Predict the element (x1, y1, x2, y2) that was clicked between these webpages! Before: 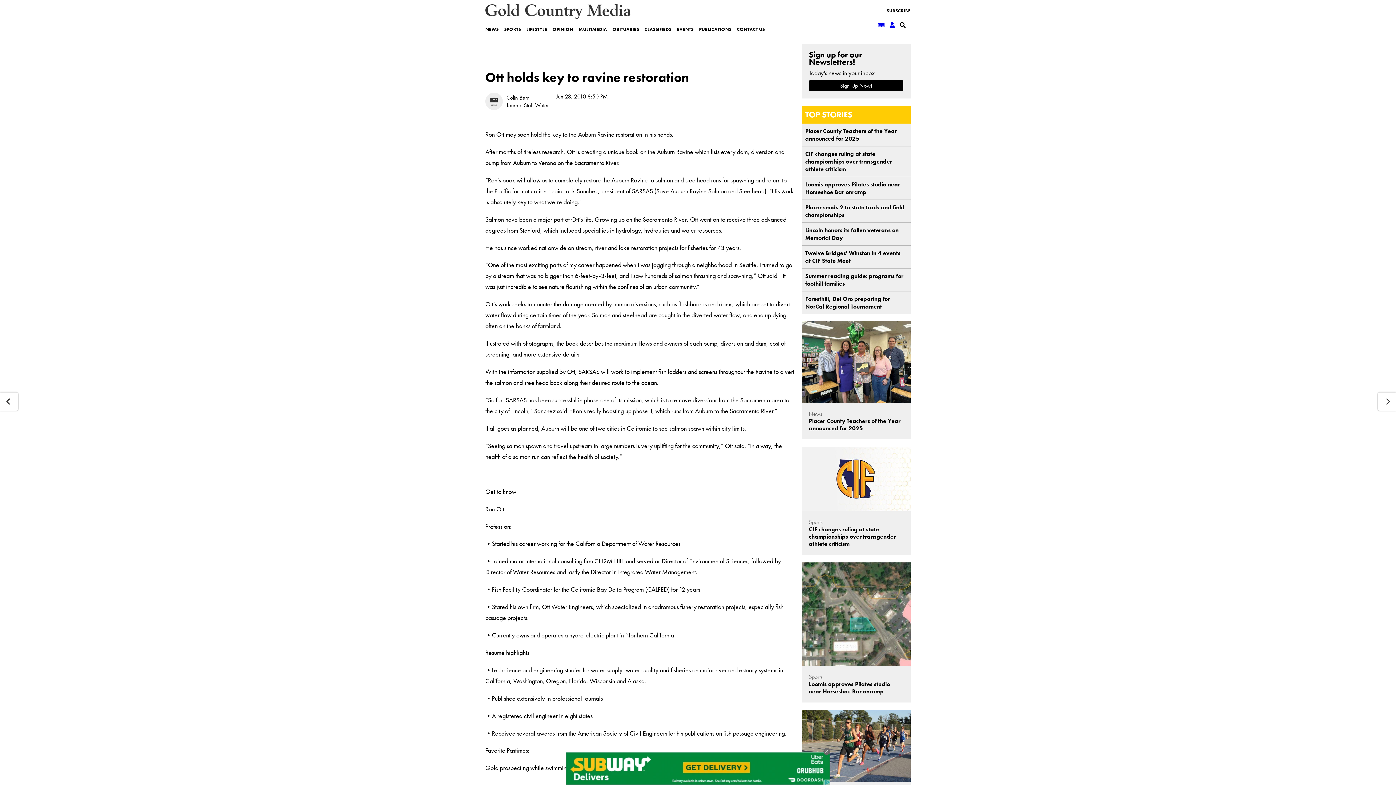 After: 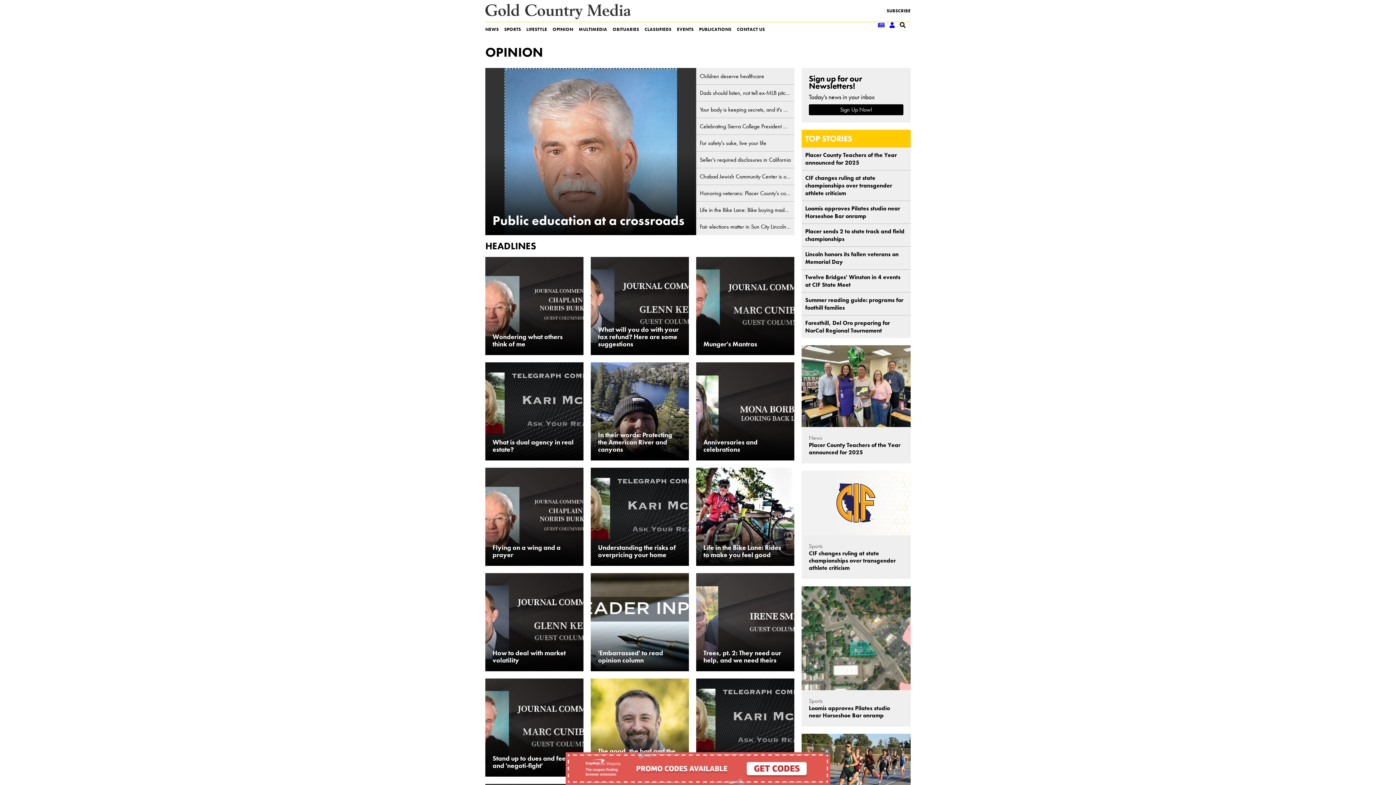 Action: bbox: (552, 22, 578, 36) label: OPINION